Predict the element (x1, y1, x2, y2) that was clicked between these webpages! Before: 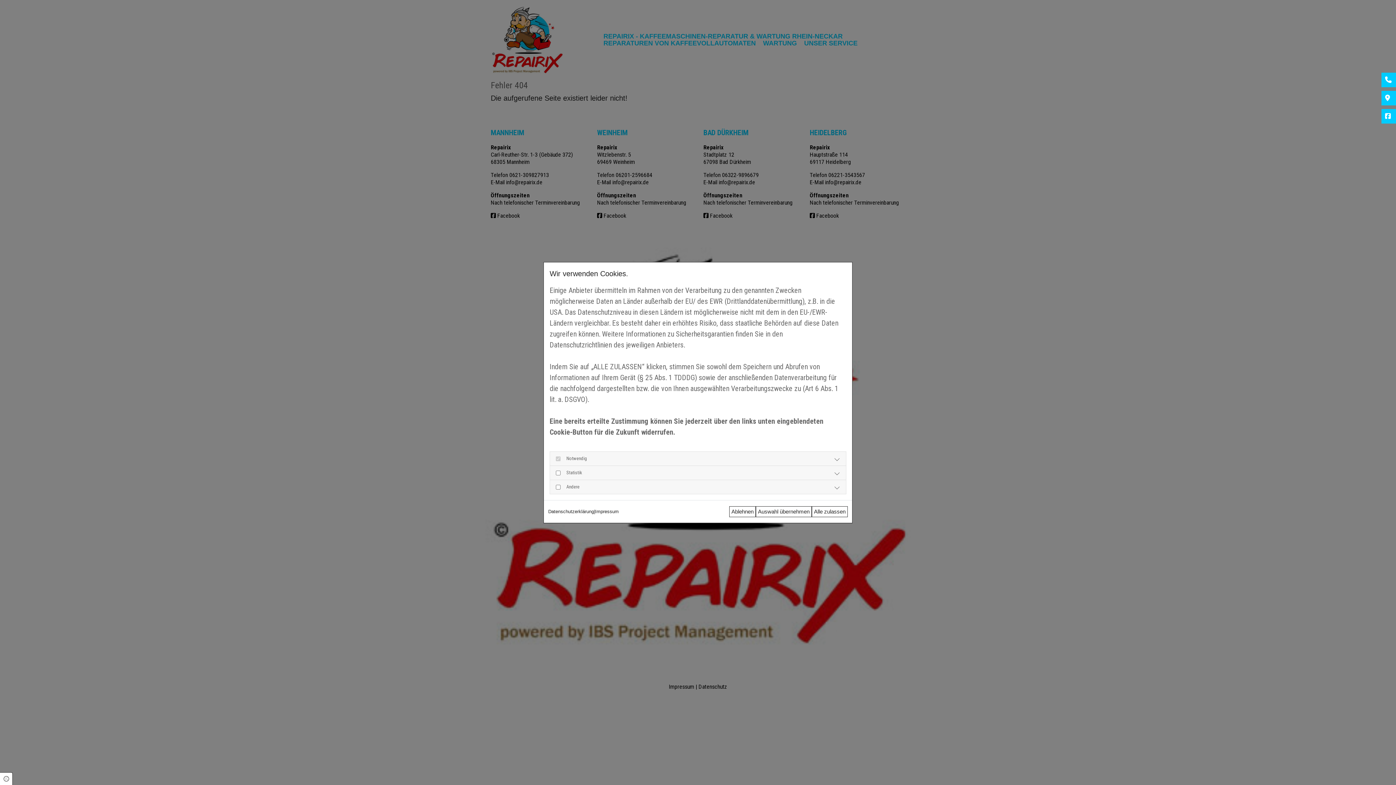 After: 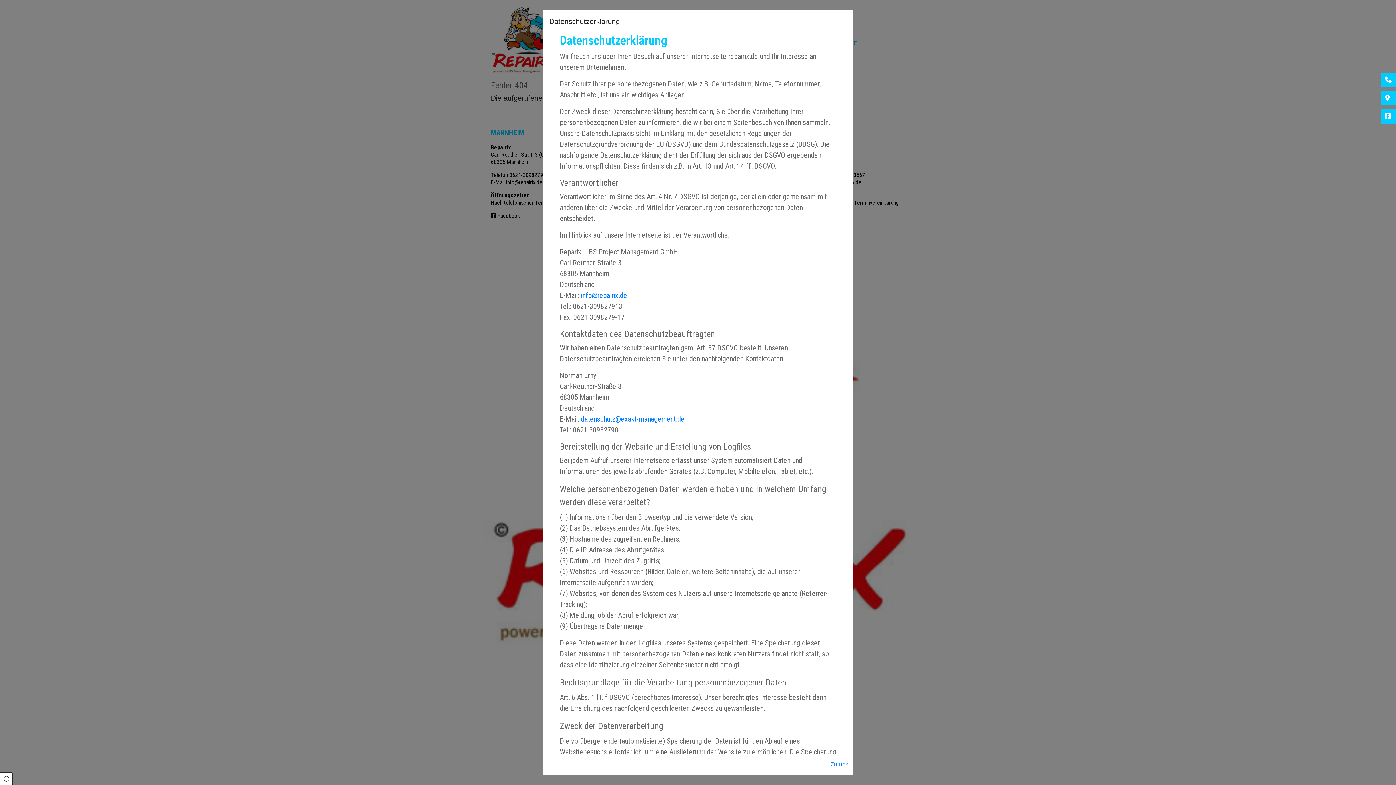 Action: label: Datenschutzerklärung bbox: (548, 508, 594, 515)